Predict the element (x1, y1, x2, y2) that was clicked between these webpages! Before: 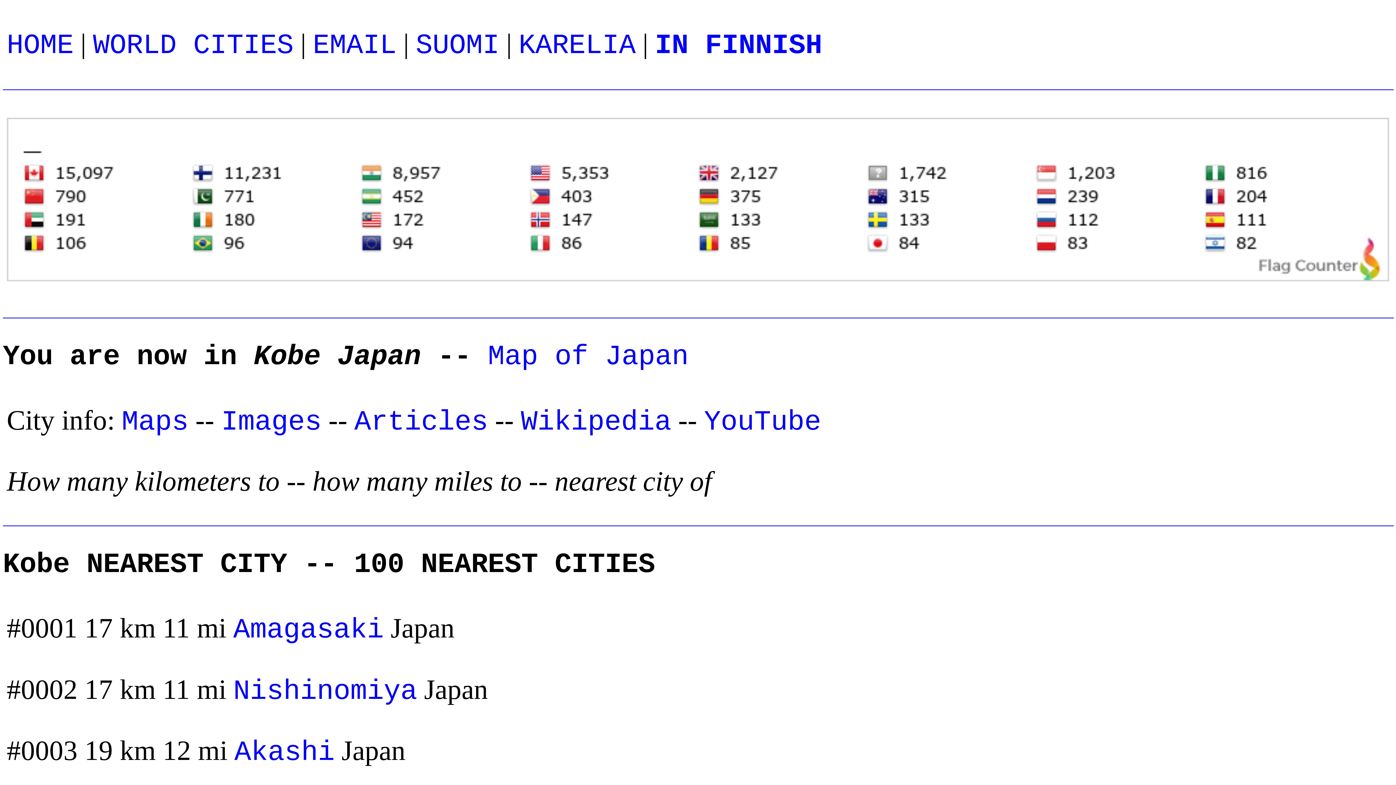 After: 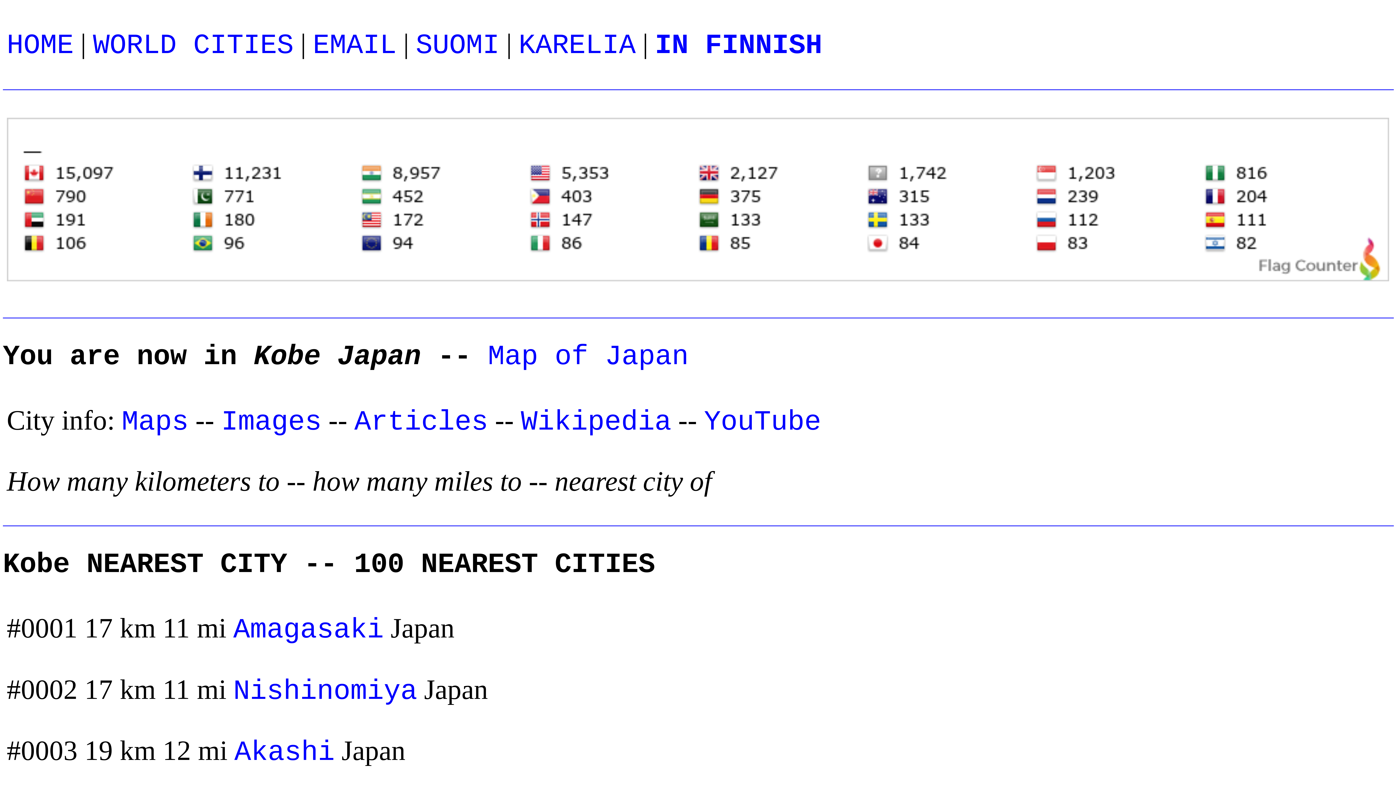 Action: bbox: (6, 258, 1389, 289)